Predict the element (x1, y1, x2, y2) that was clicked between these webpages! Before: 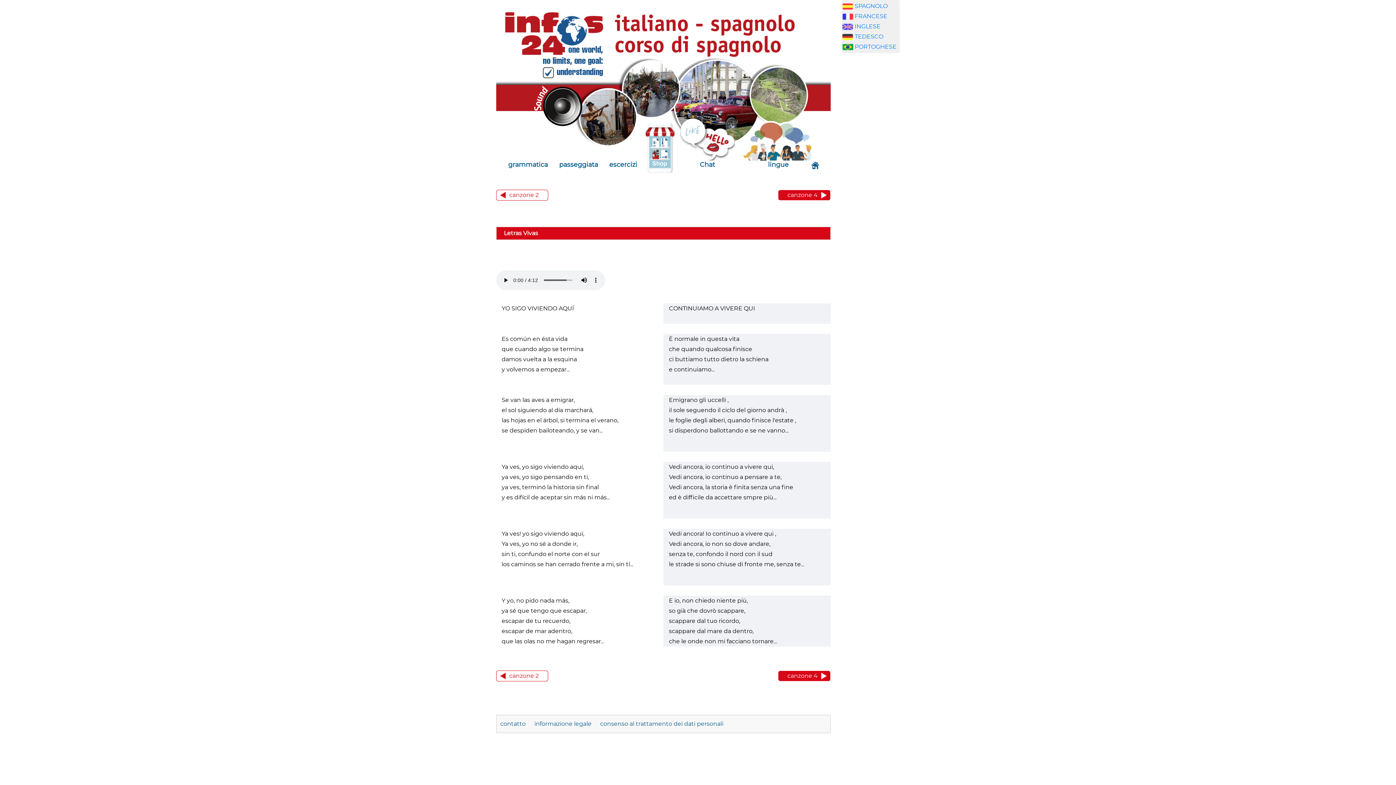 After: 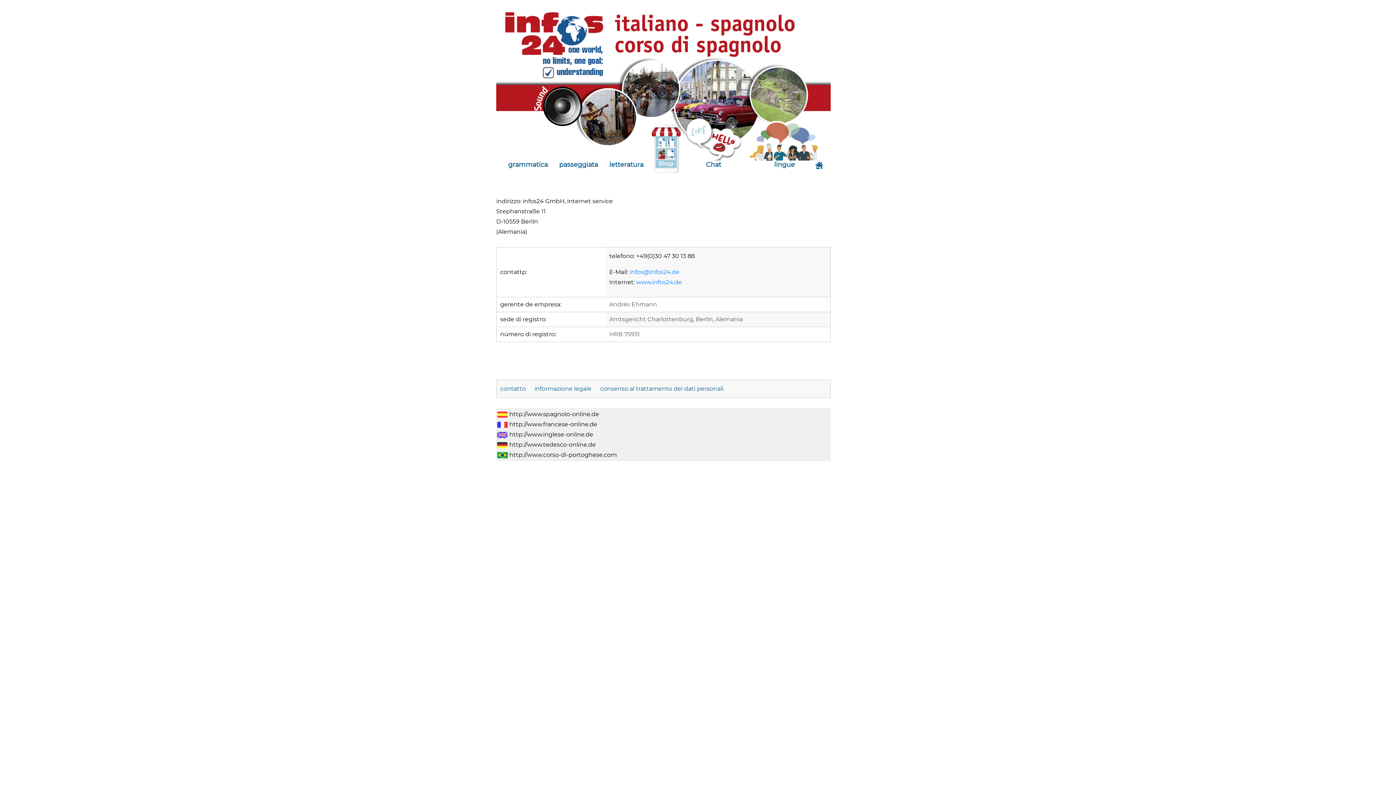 Action: bbox: (500, 720, 525, 727) label: contatto